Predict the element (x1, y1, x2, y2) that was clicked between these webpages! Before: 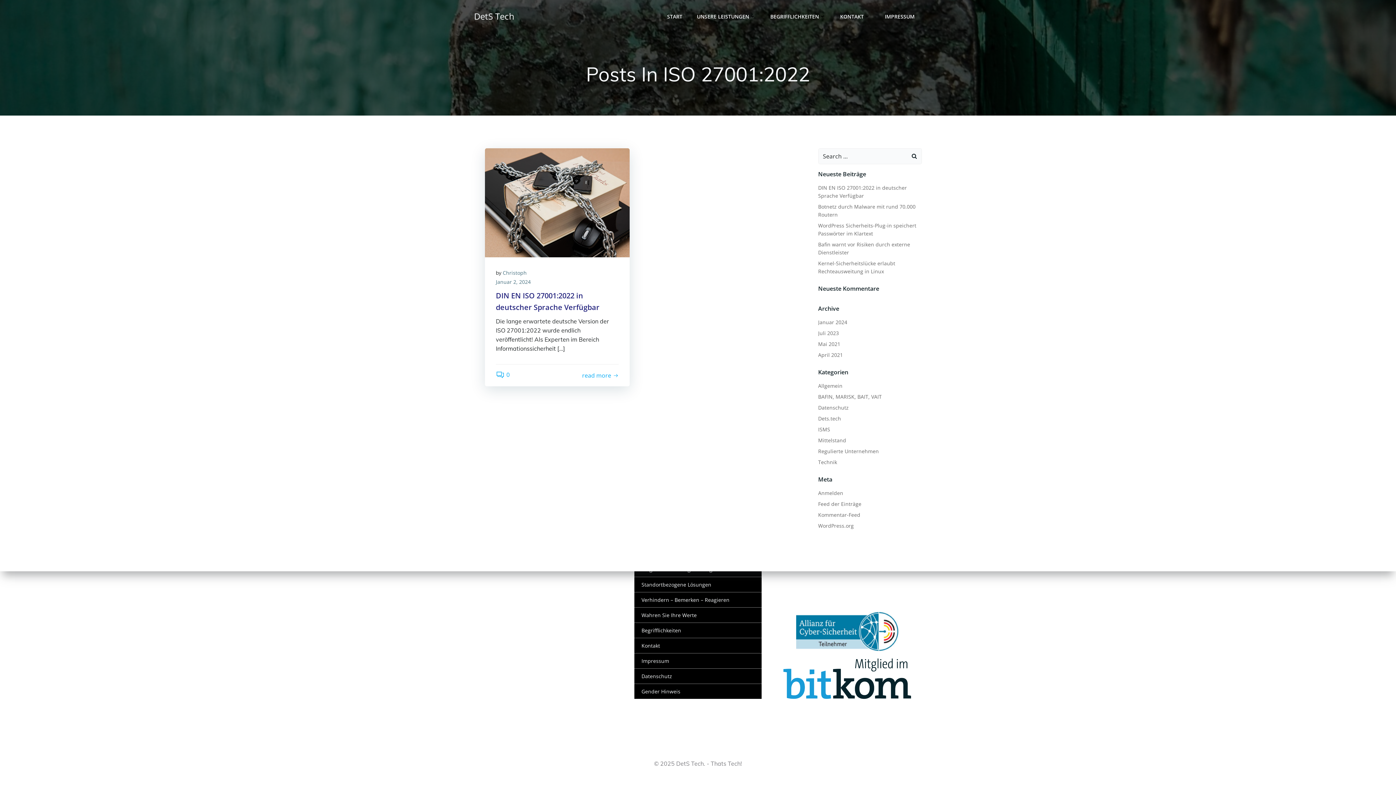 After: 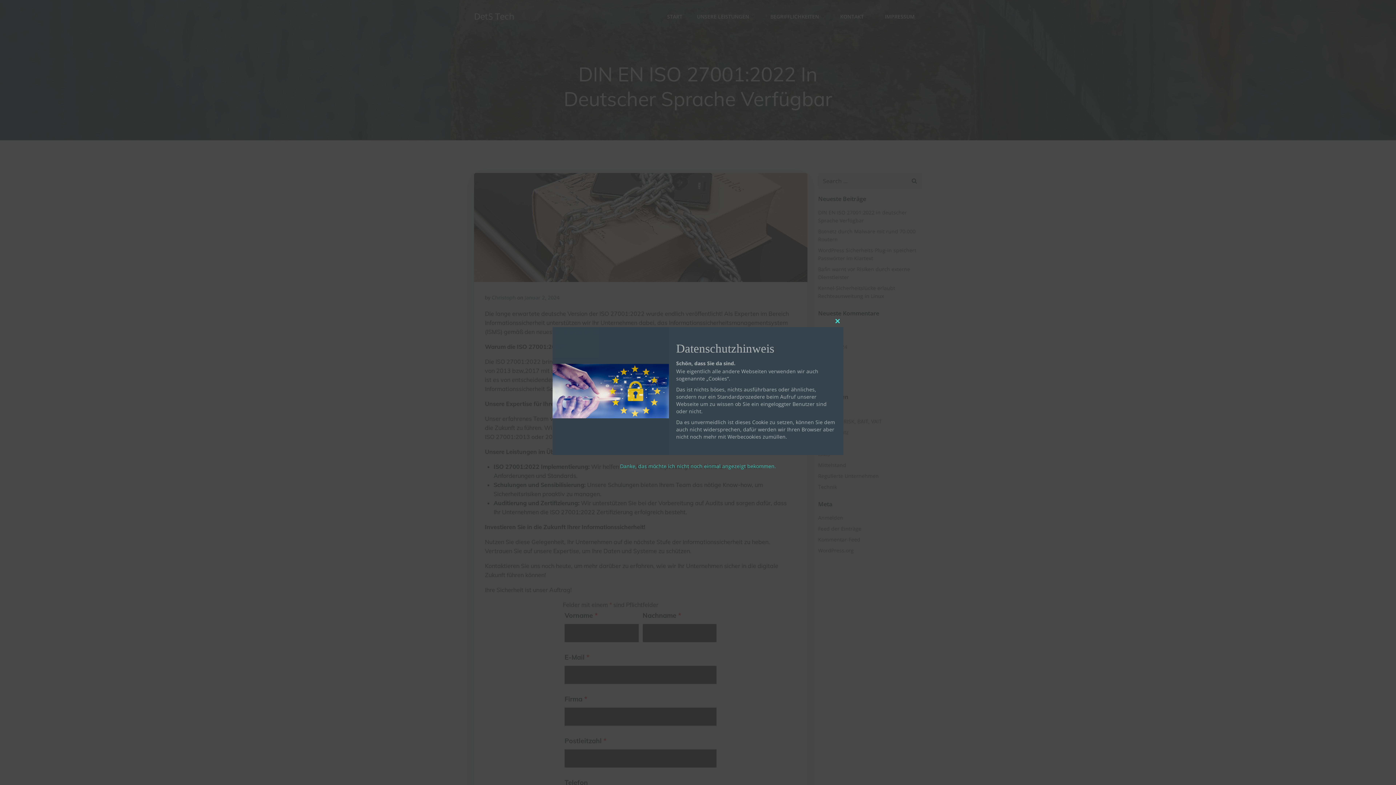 Action: bbox: (582, 371, 619, 380) label: read more